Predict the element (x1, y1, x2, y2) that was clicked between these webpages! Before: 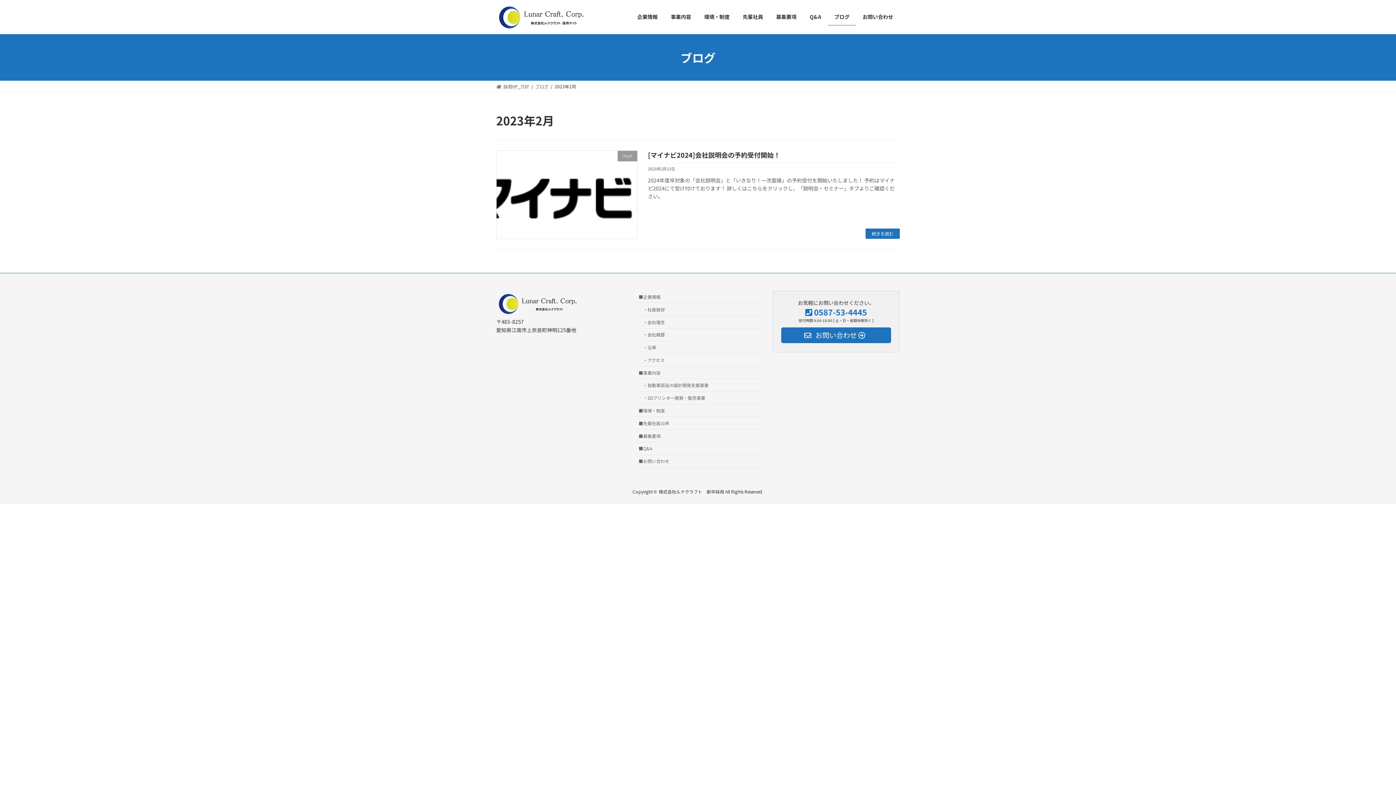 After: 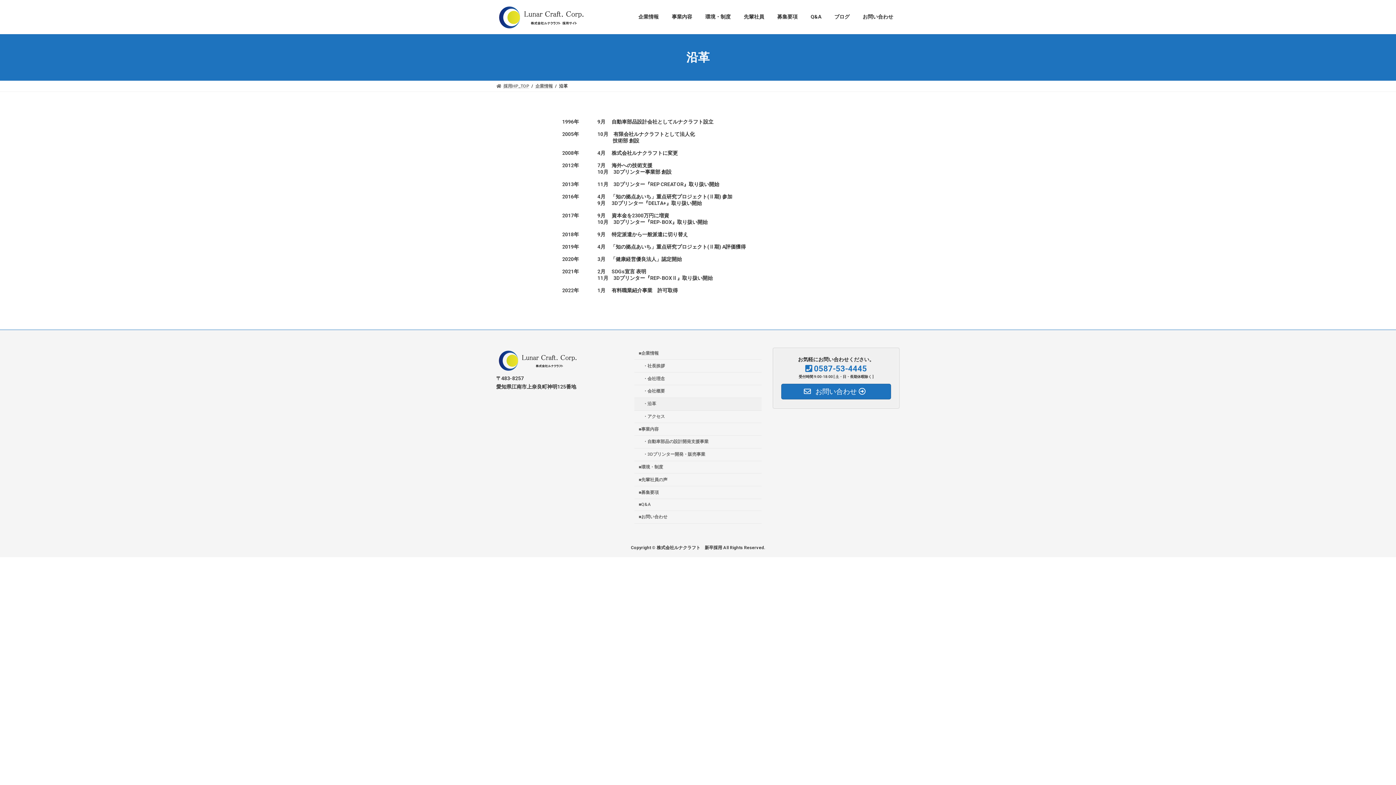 Action: bbox: (634, 341, 761, 353) label: ・沿革